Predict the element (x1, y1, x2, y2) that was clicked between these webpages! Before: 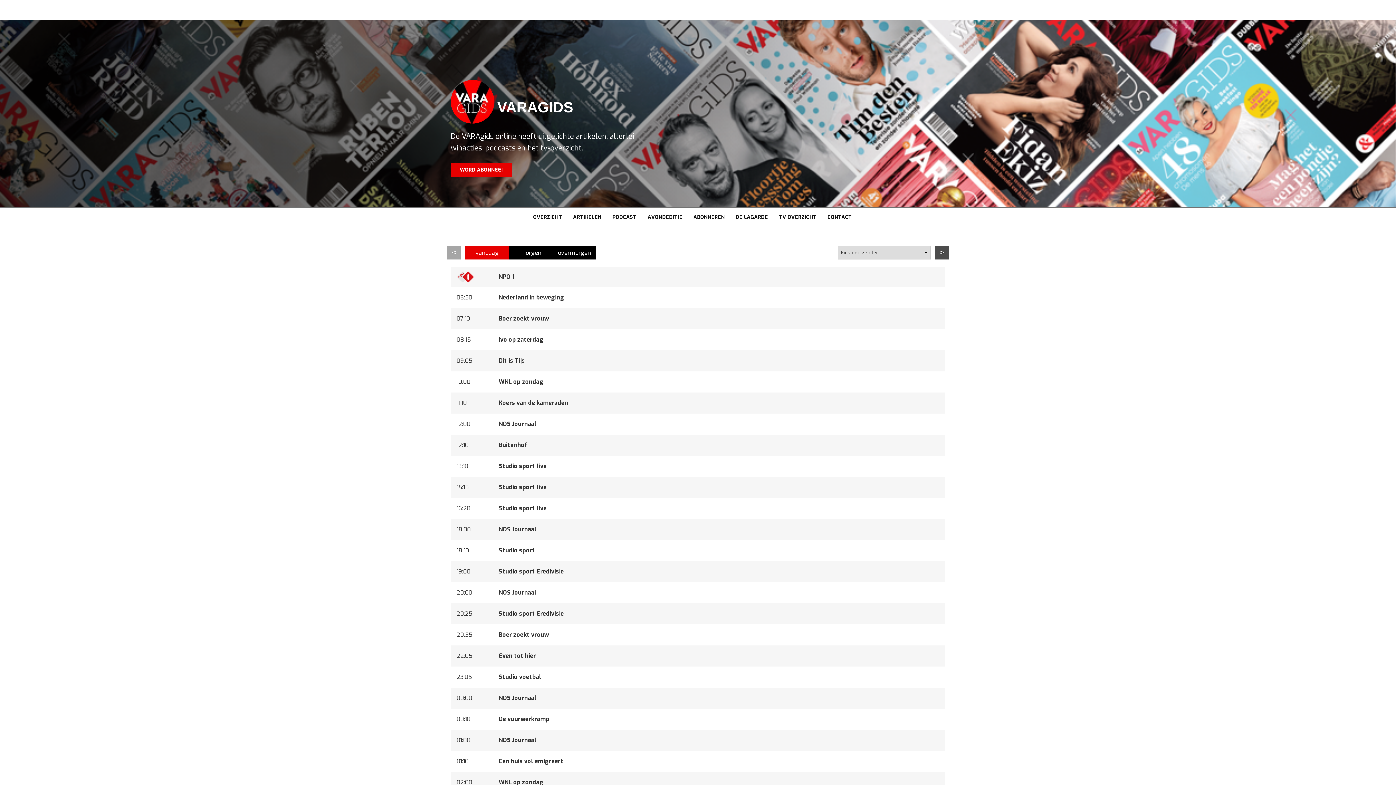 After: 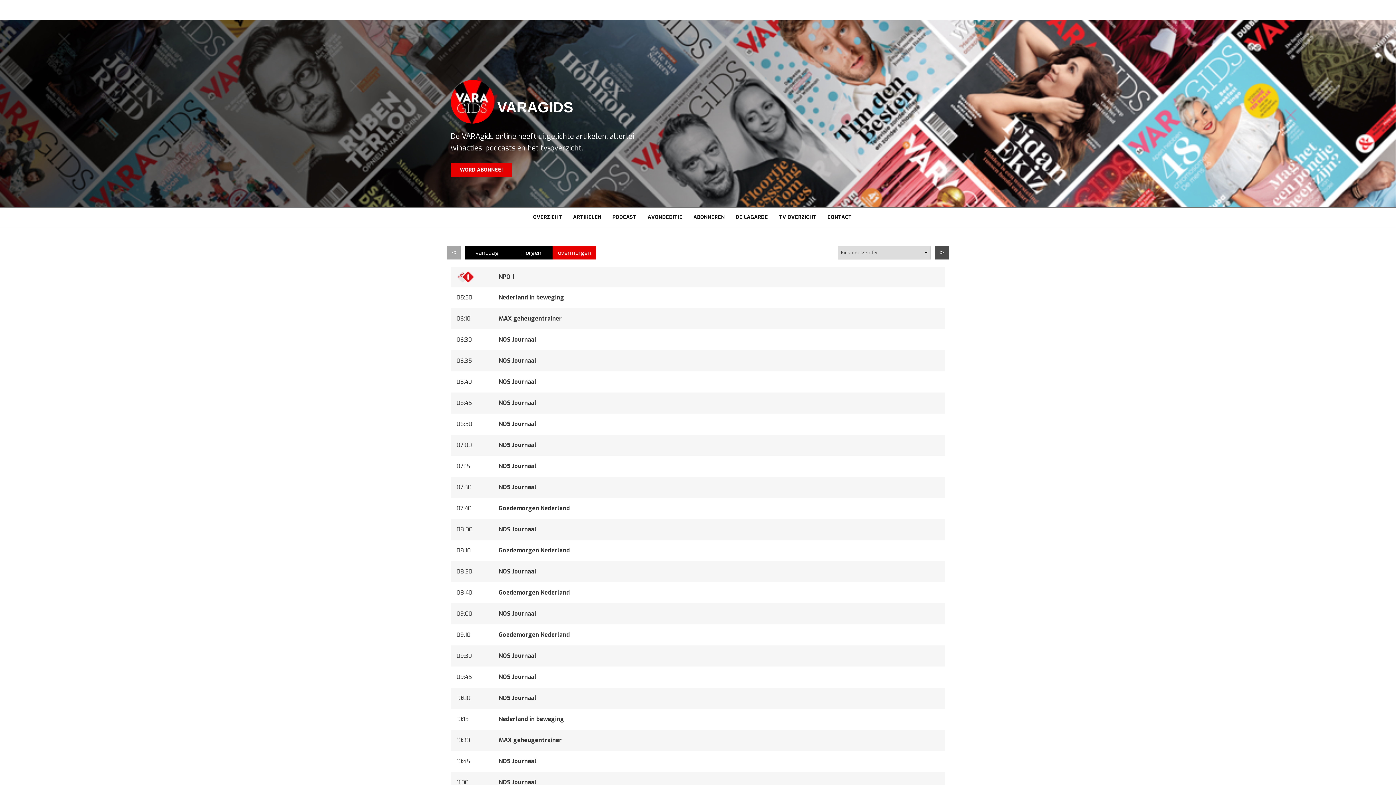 Action: label: overmorgen bbox: (558, 249, 591, 256)